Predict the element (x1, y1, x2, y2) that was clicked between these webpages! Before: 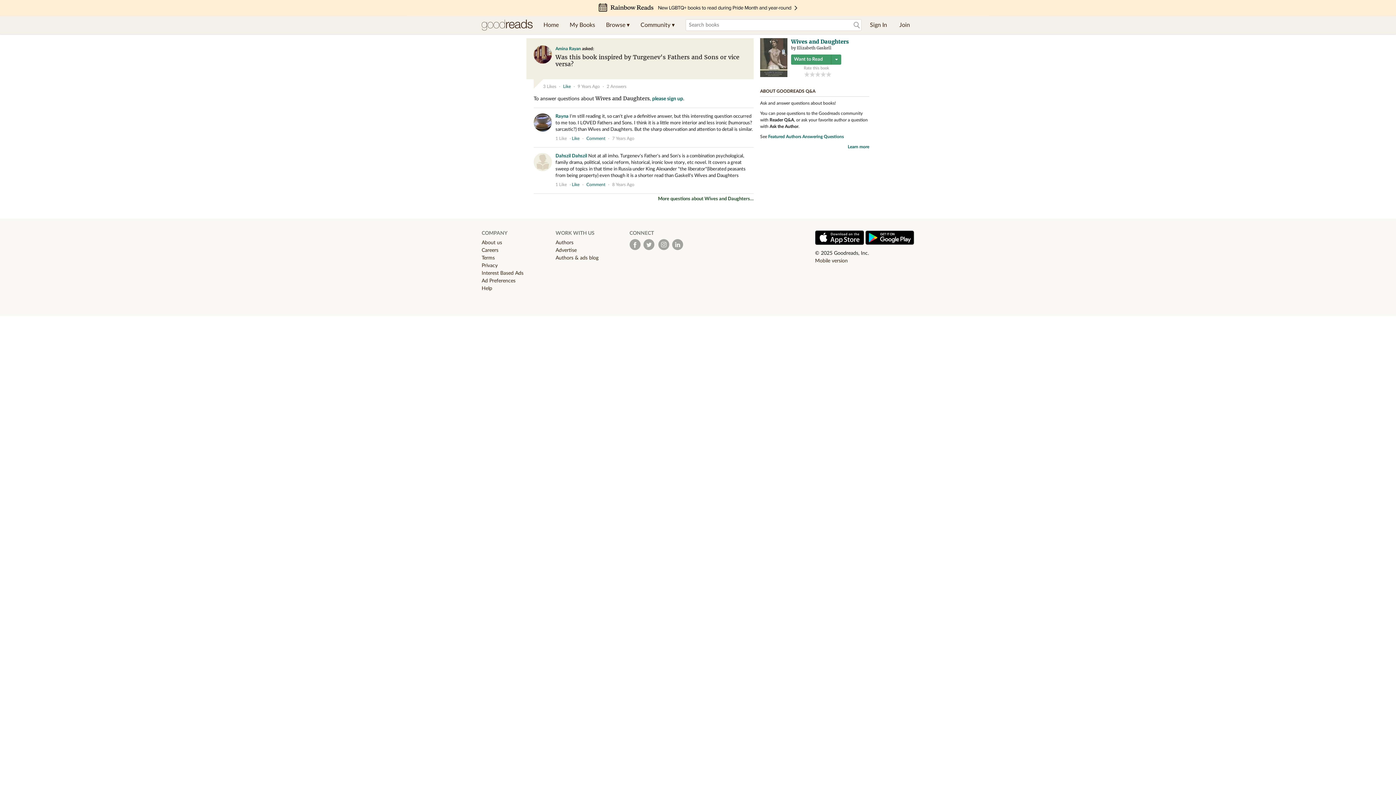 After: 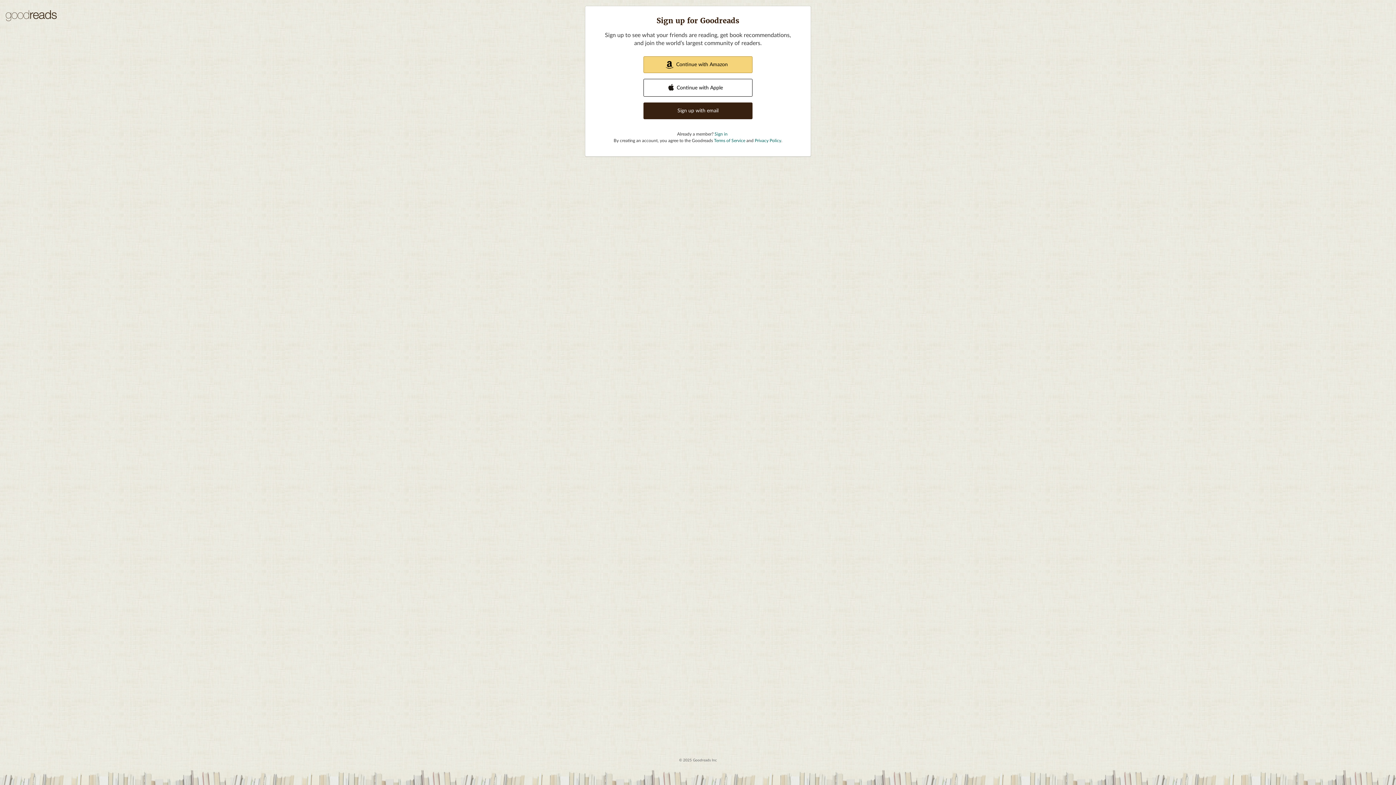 Action: bbox: (555, 136, 568, 140) label: 1 Like